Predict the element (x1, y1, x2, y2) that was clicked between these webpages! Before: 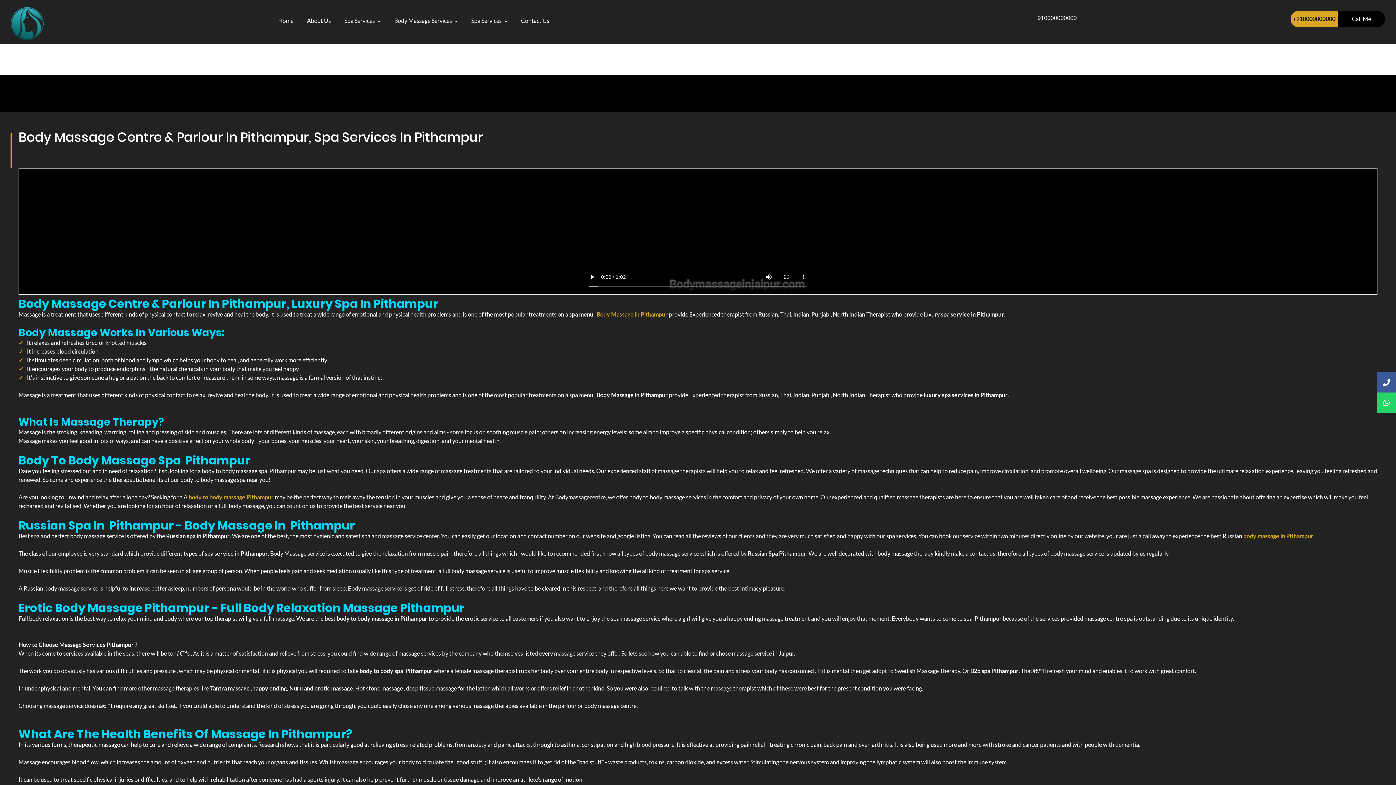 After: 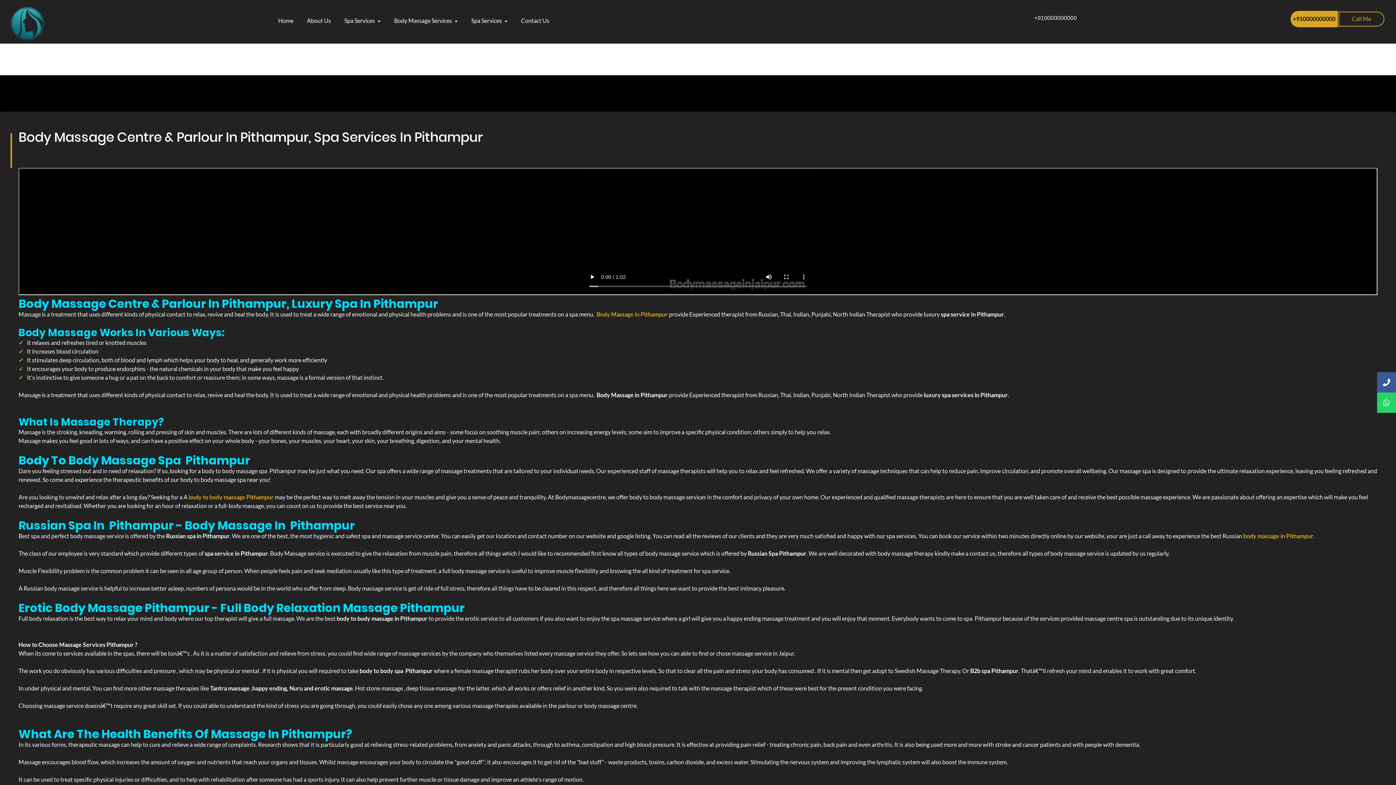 Action: label: Call Me bbox: (1338, 10, 1385, 27)